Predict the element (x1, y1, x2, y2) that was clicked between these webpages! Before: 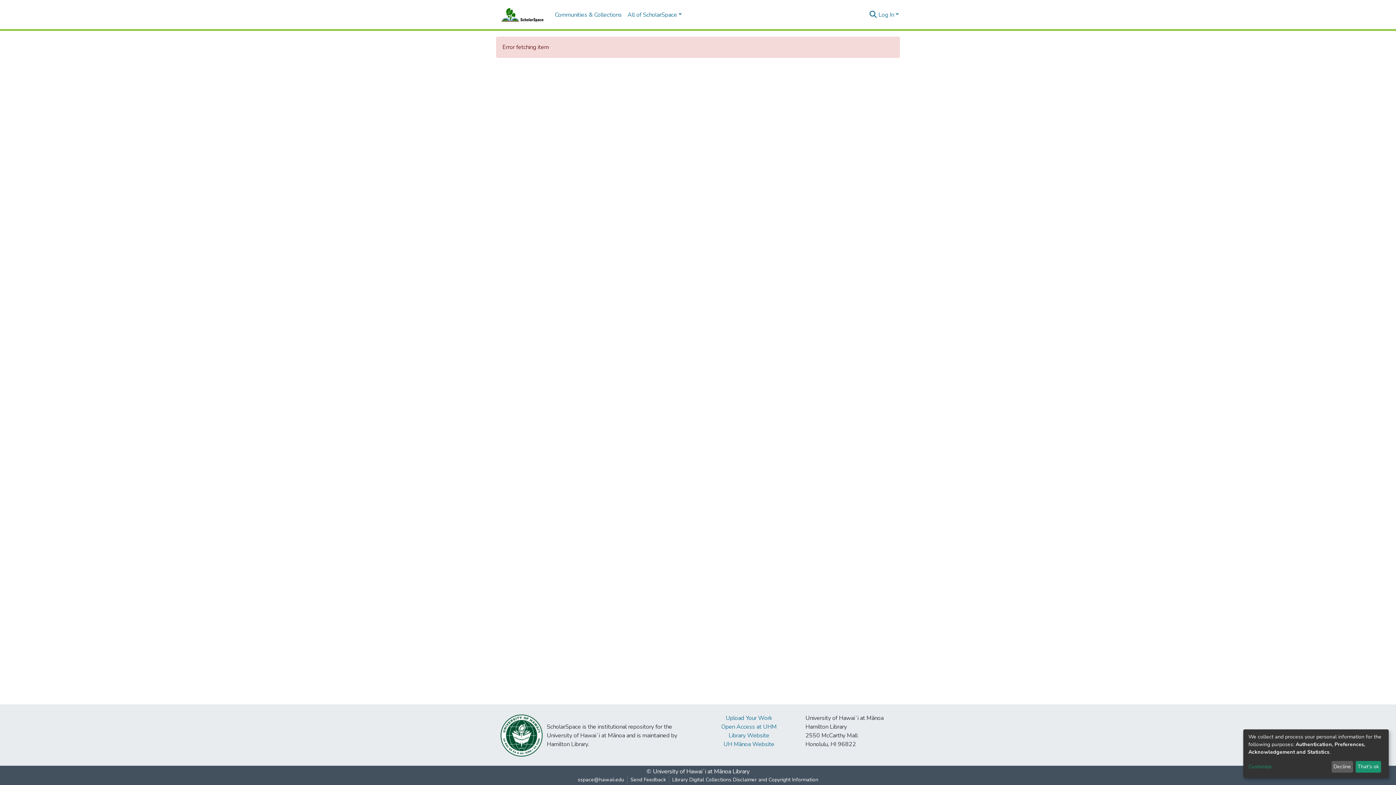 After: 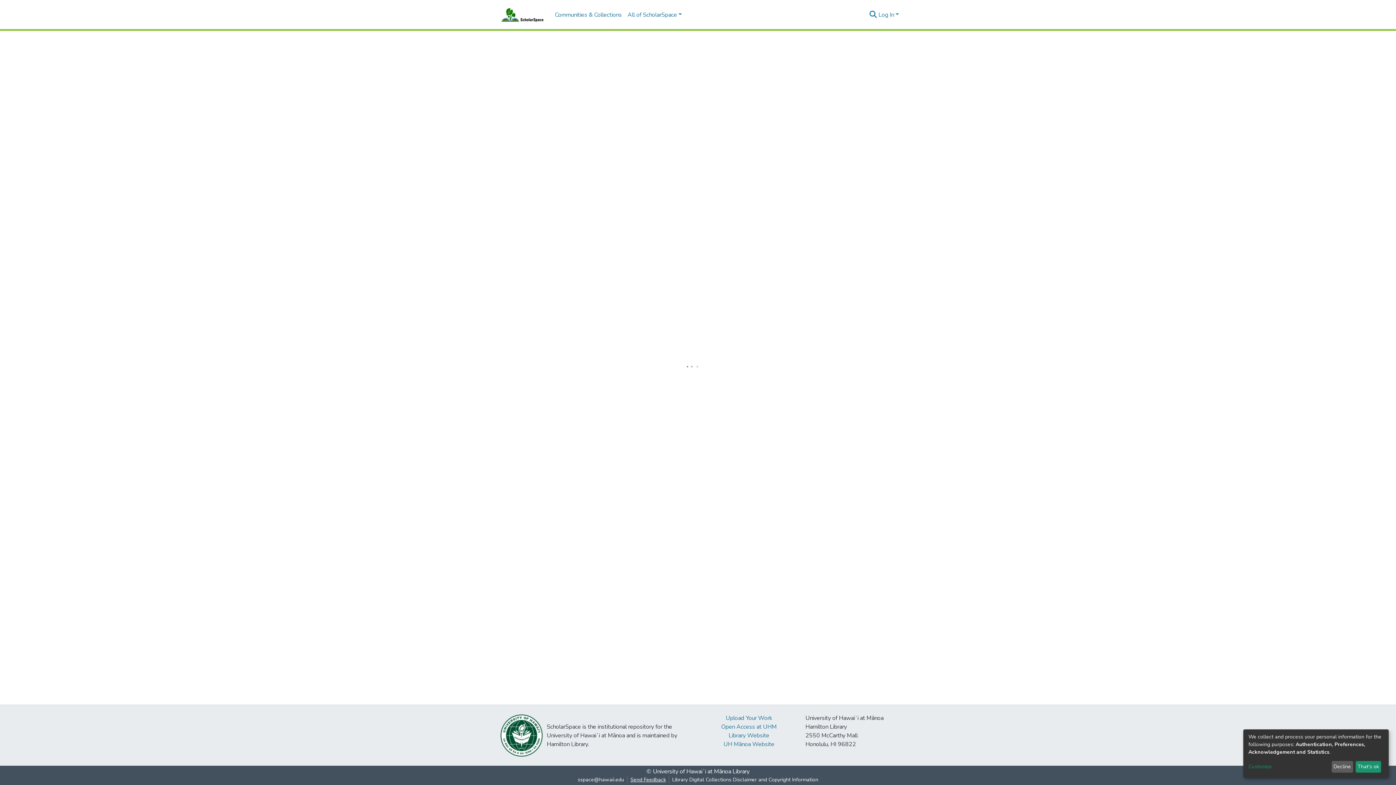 Action: bbox: (627, 776, 669, 784) label: Send Feedback